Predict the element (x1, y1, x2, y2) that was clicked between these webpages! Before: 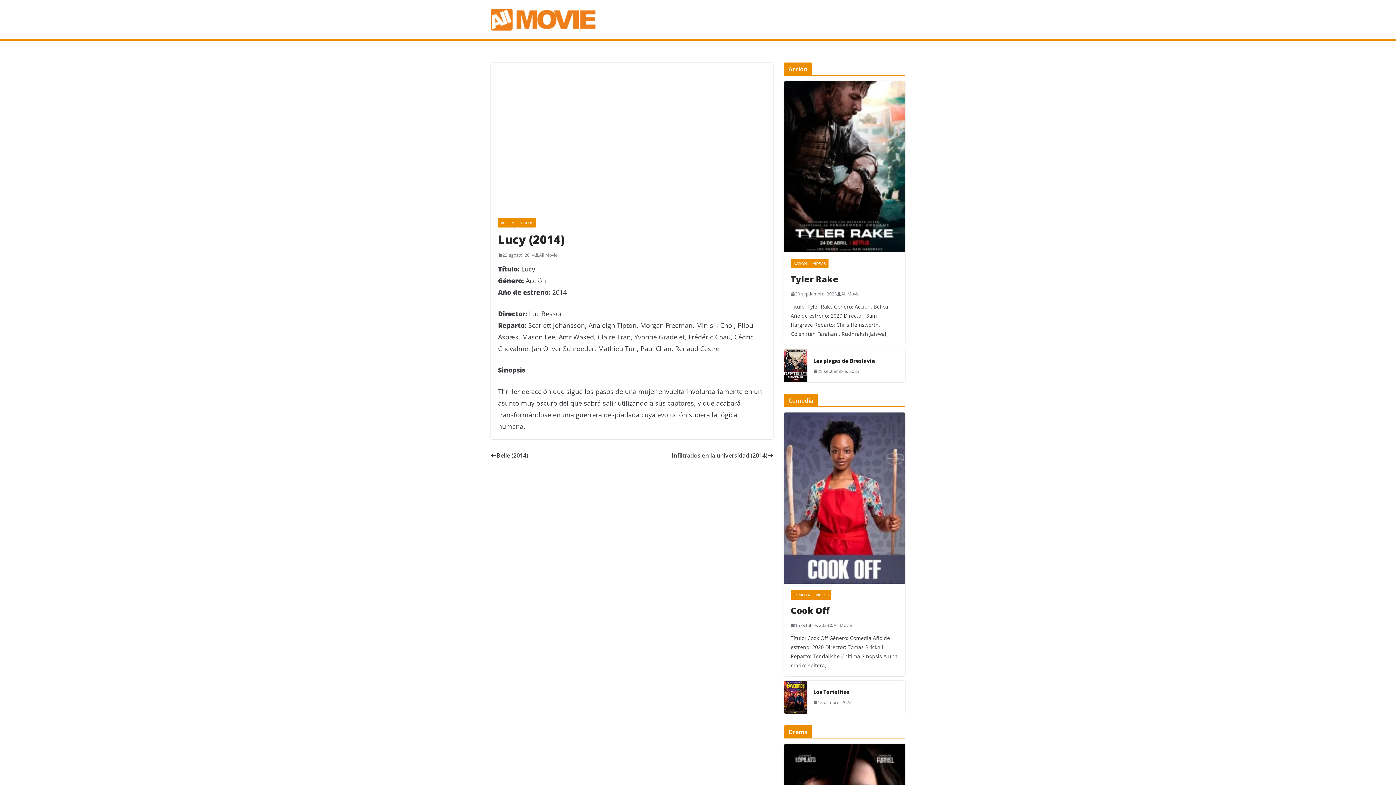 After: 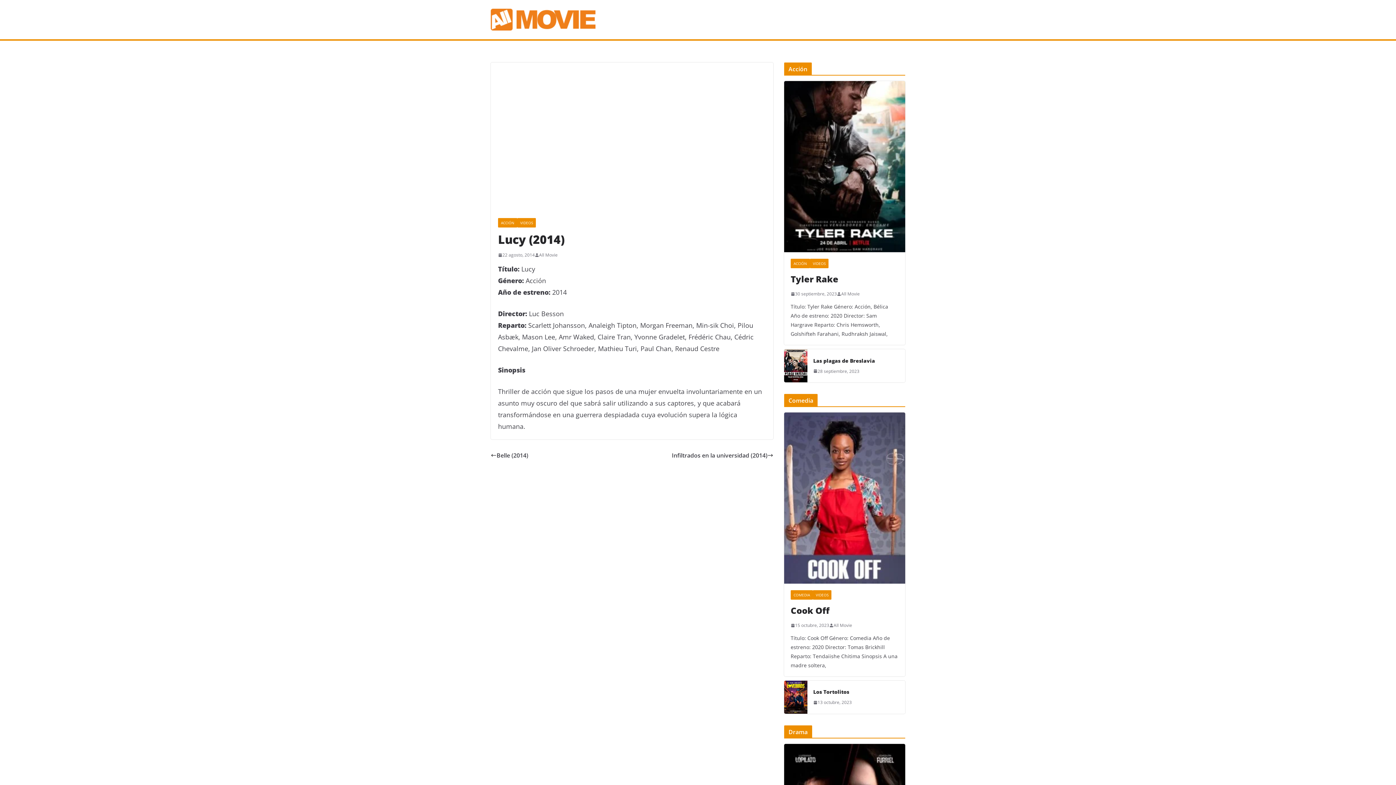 Action: bbox: (498, 251, 534, 258) label: 22 agosto, 2014